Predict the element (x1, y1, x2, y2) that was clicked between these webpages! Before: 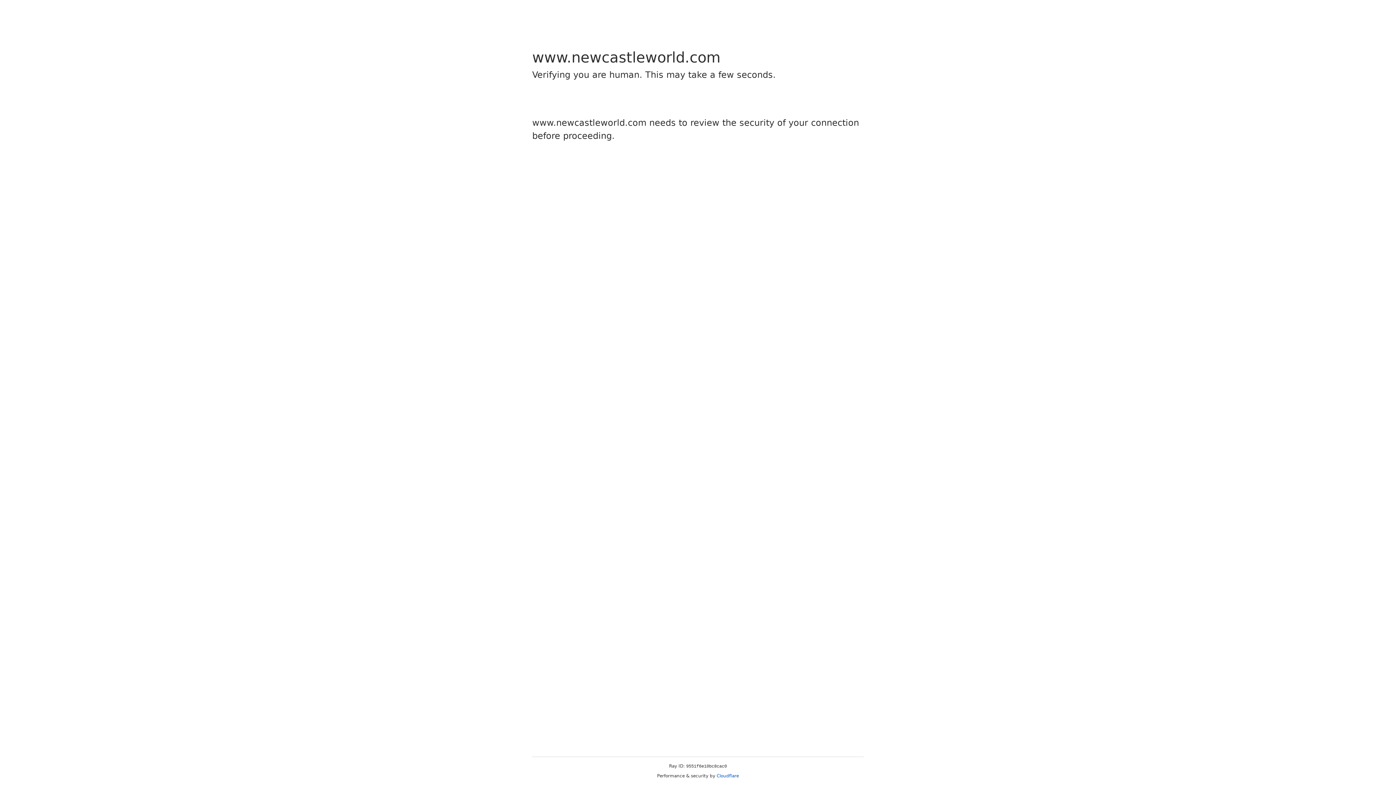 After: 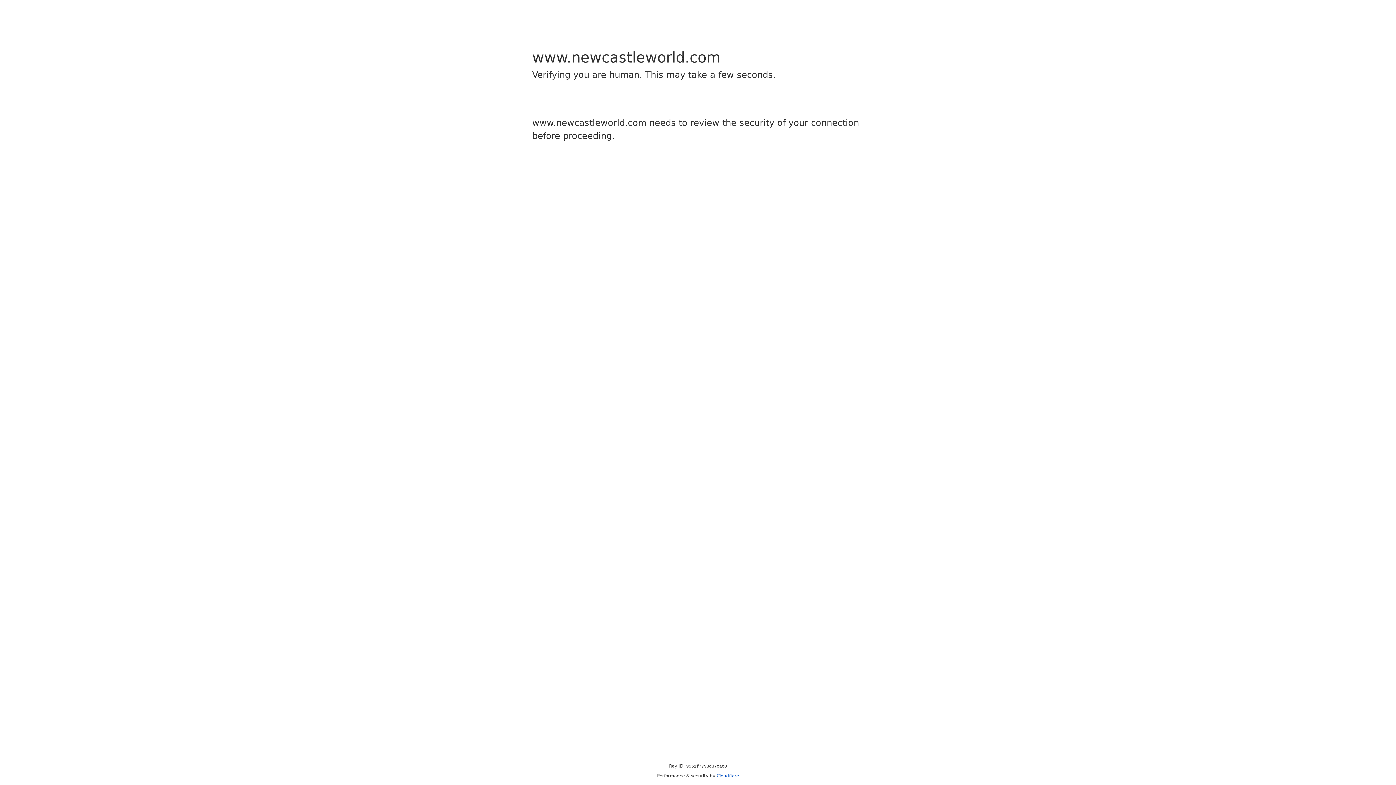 Action: label: Cloudflare bbox: (716, 773, 739, 778)